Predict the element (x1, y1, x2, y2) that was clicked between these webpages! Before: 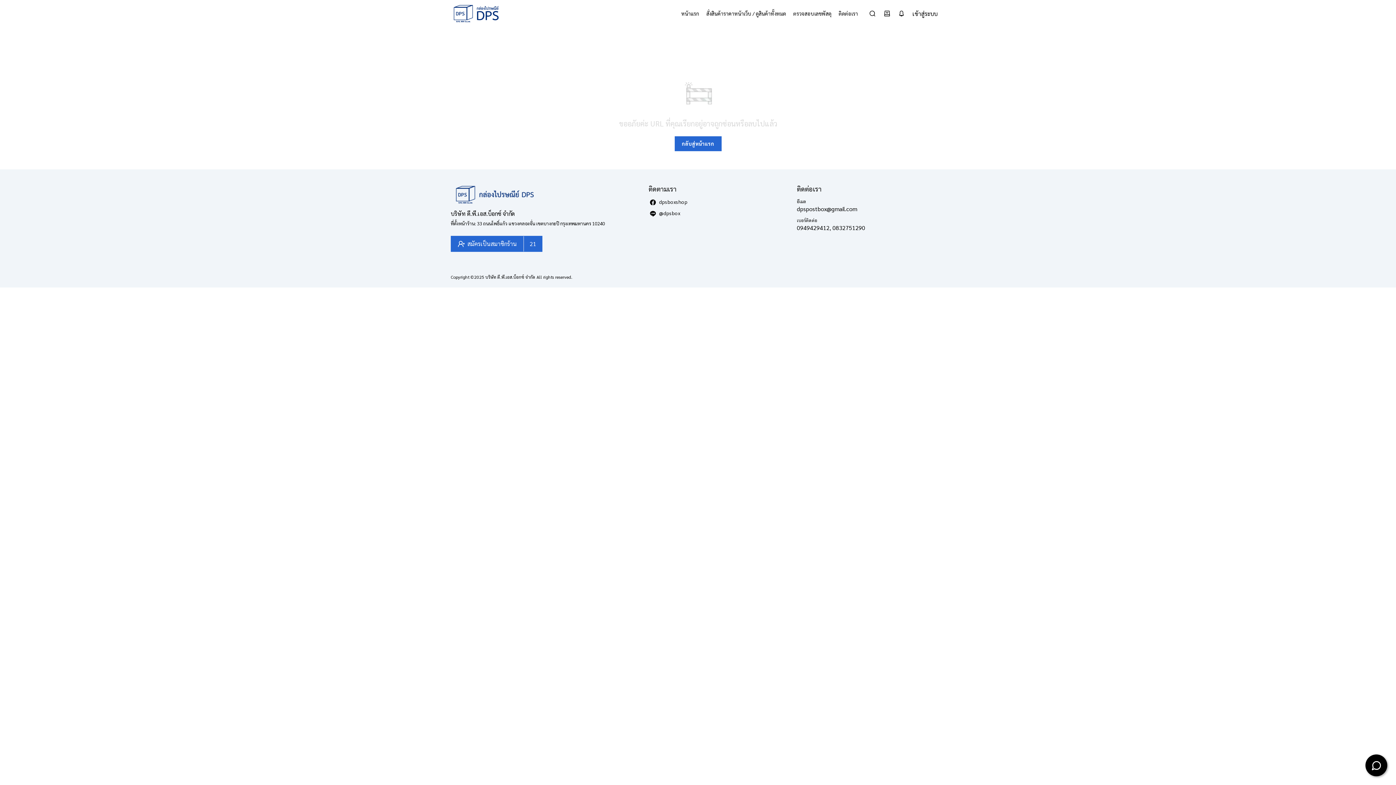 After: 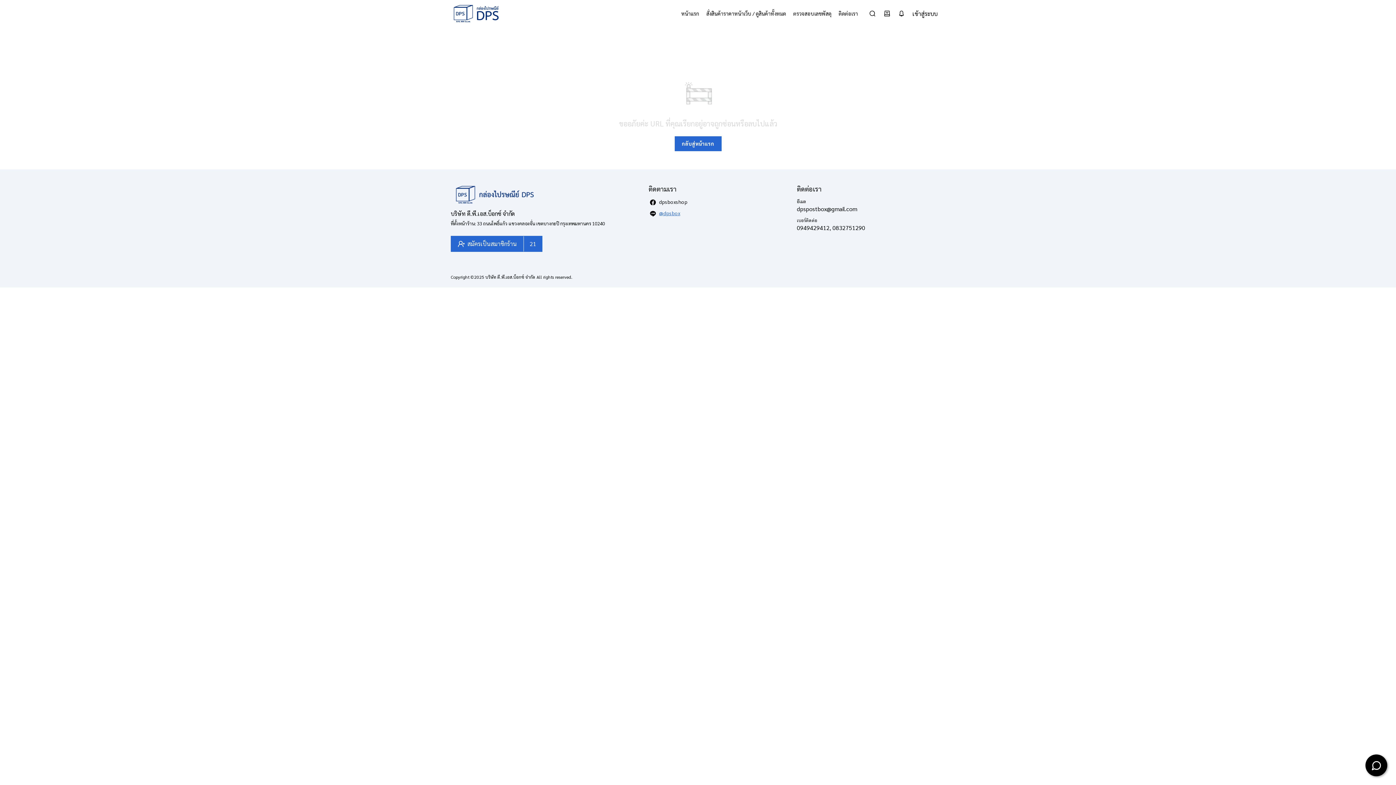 Action: bbox: (648, 208, 793, 217) label: @dpsbox